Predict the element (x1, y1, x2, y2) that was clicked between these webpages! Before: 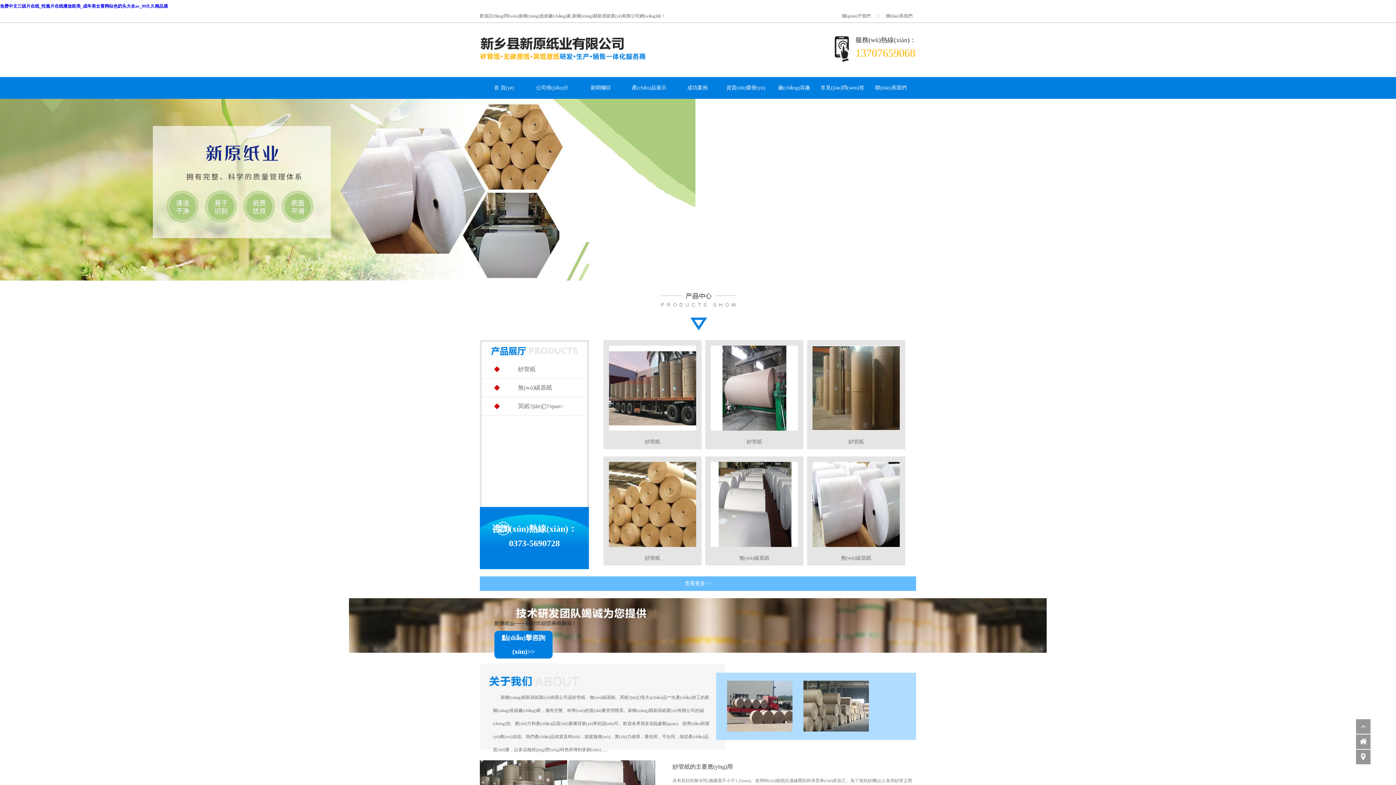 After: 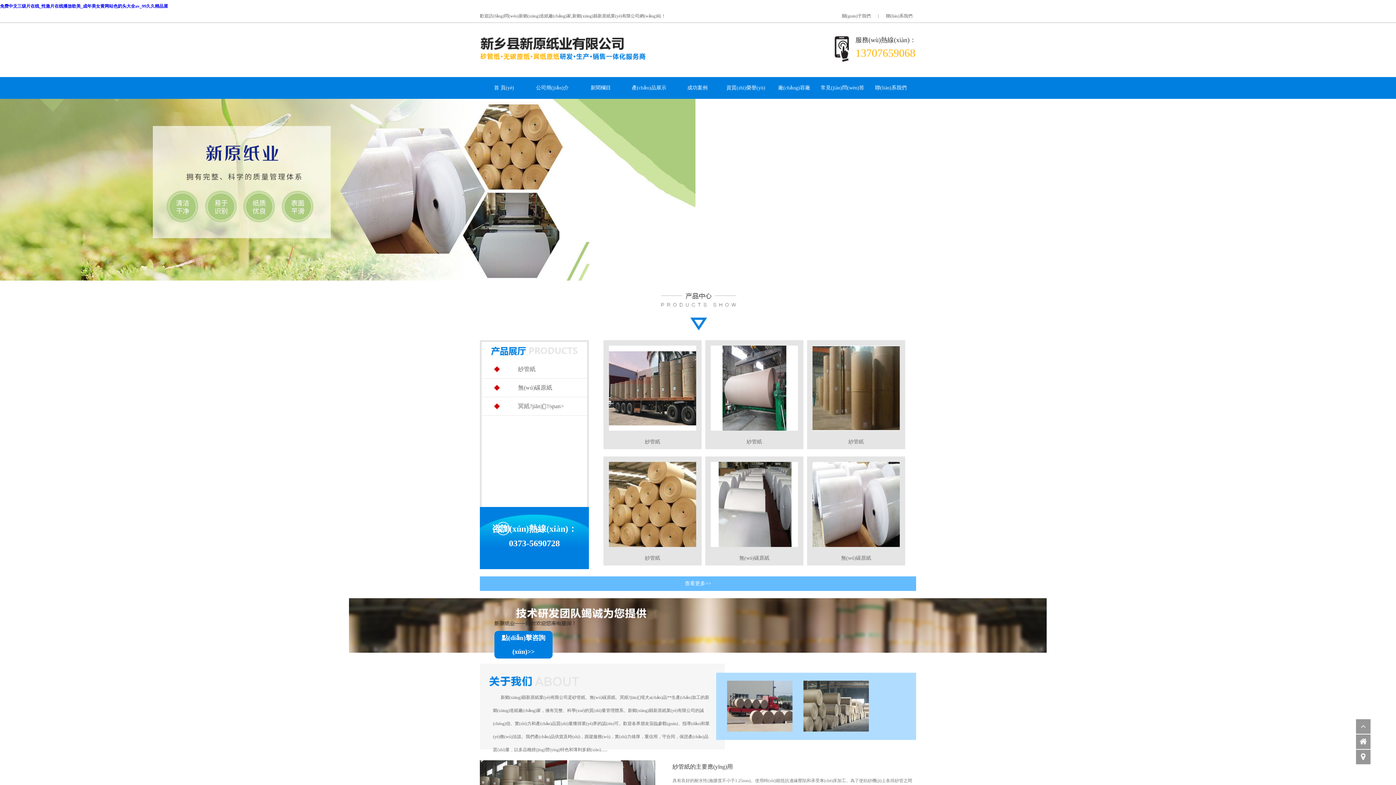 Action: bbox: (480, 37, 668, 62)